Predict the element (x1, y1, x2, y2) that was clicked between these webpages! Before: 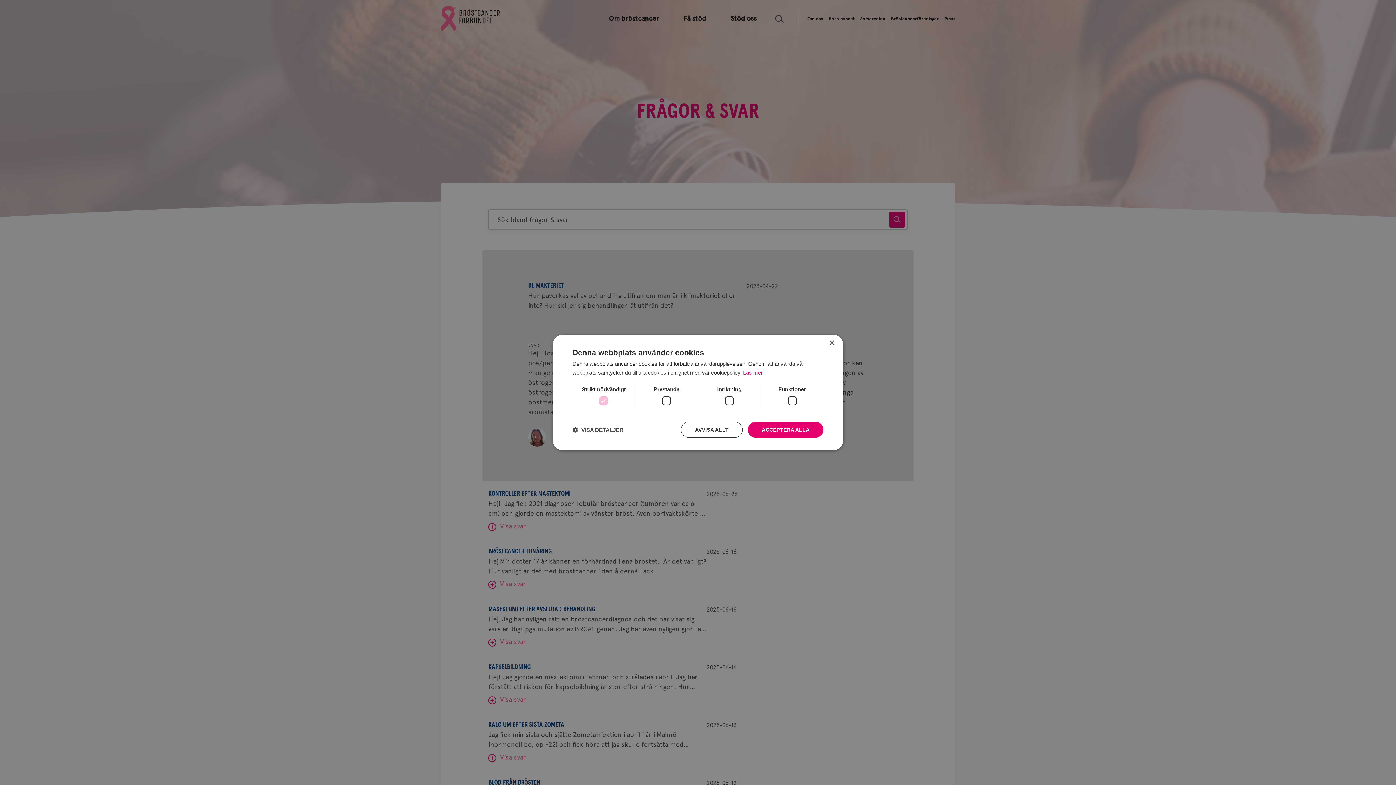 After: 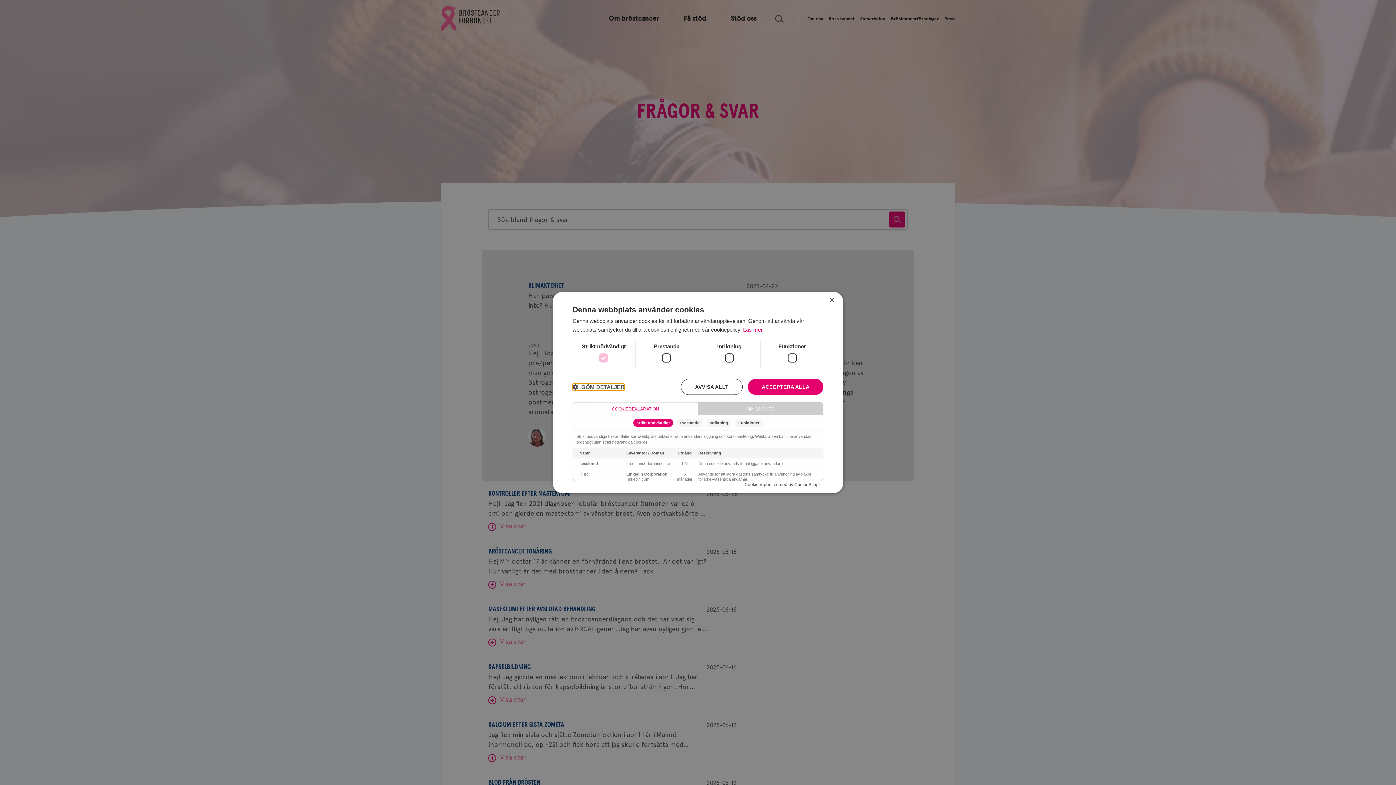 Action: label:  VISA DETALJER bbox: (572, 426, 623, 433)